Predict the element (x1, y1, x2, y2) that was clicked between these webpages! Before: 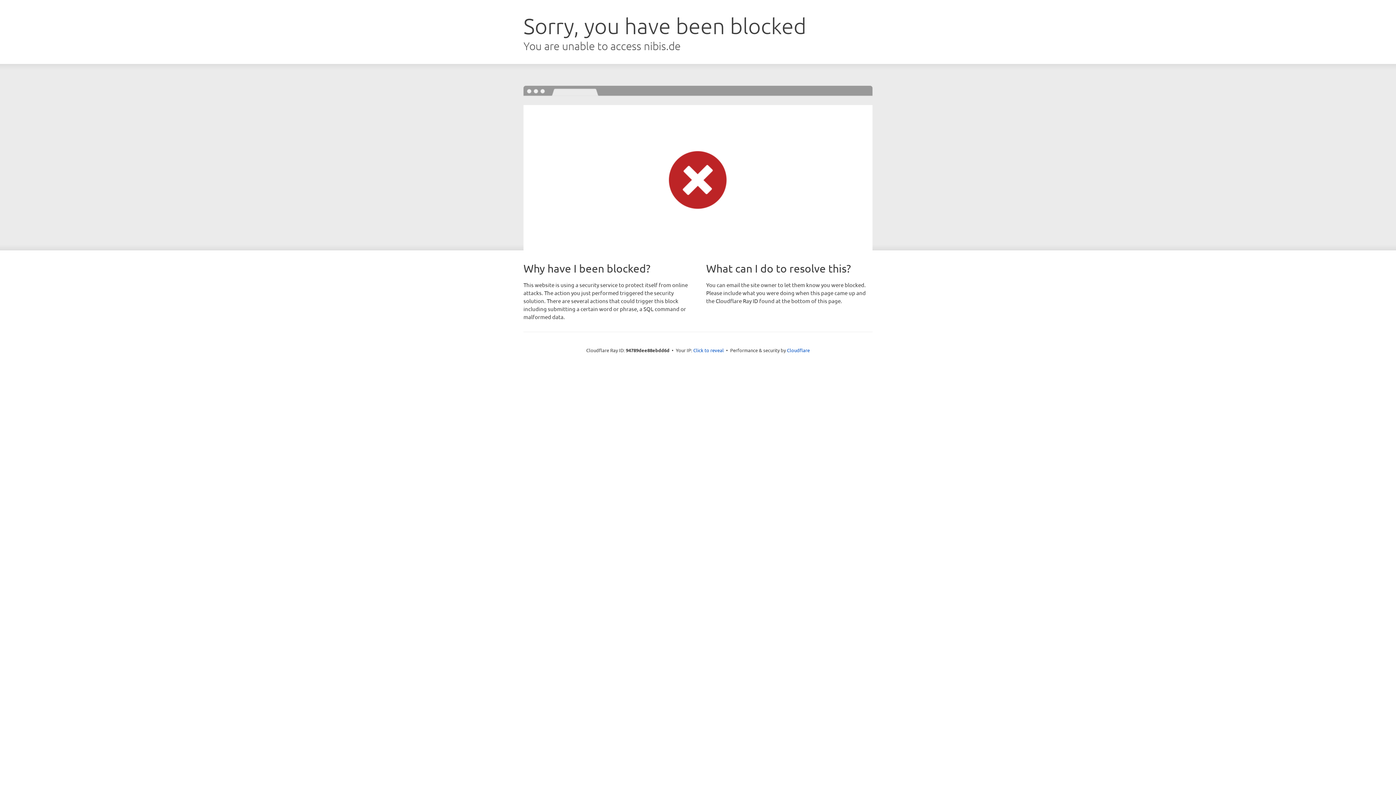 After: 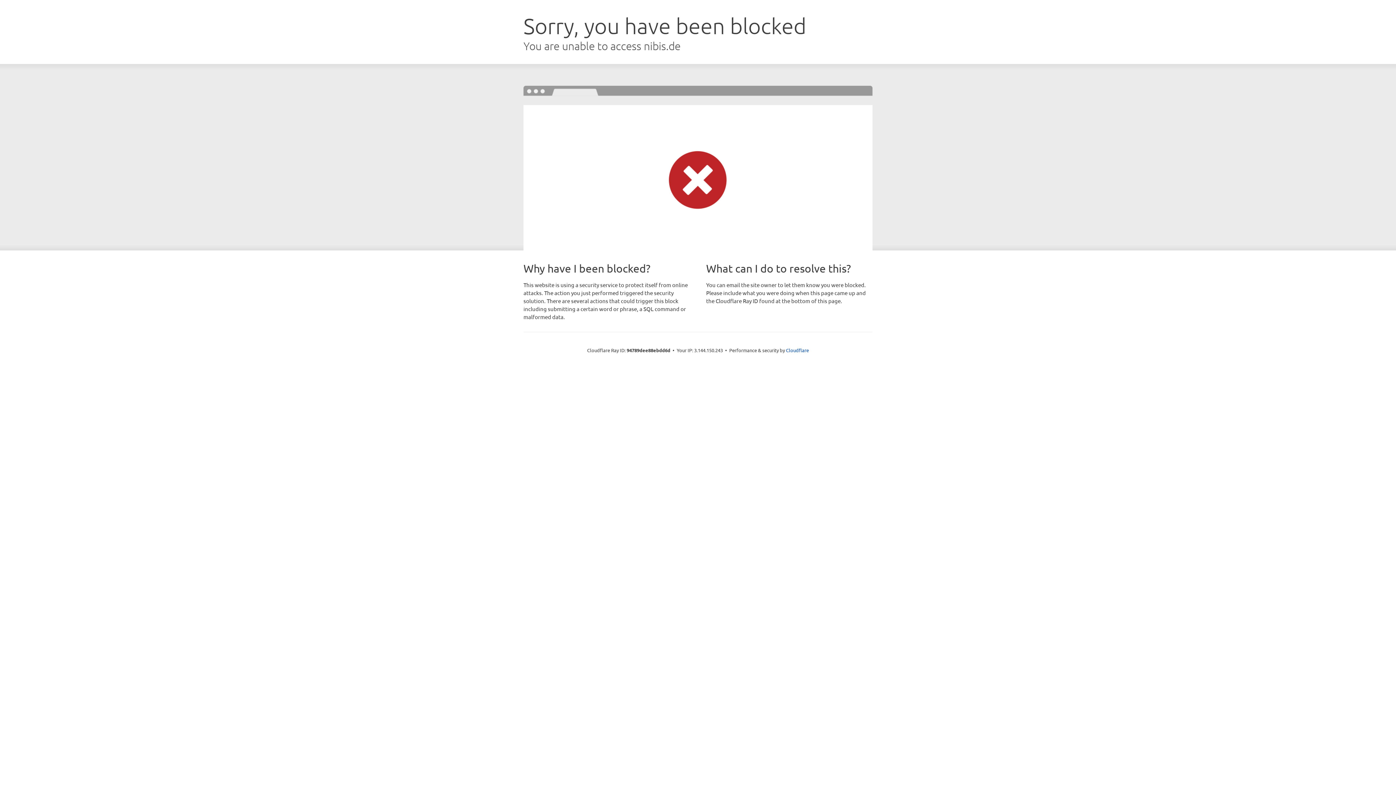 Action: bbox: (693, 346, 724, 353) label: Click to reveal